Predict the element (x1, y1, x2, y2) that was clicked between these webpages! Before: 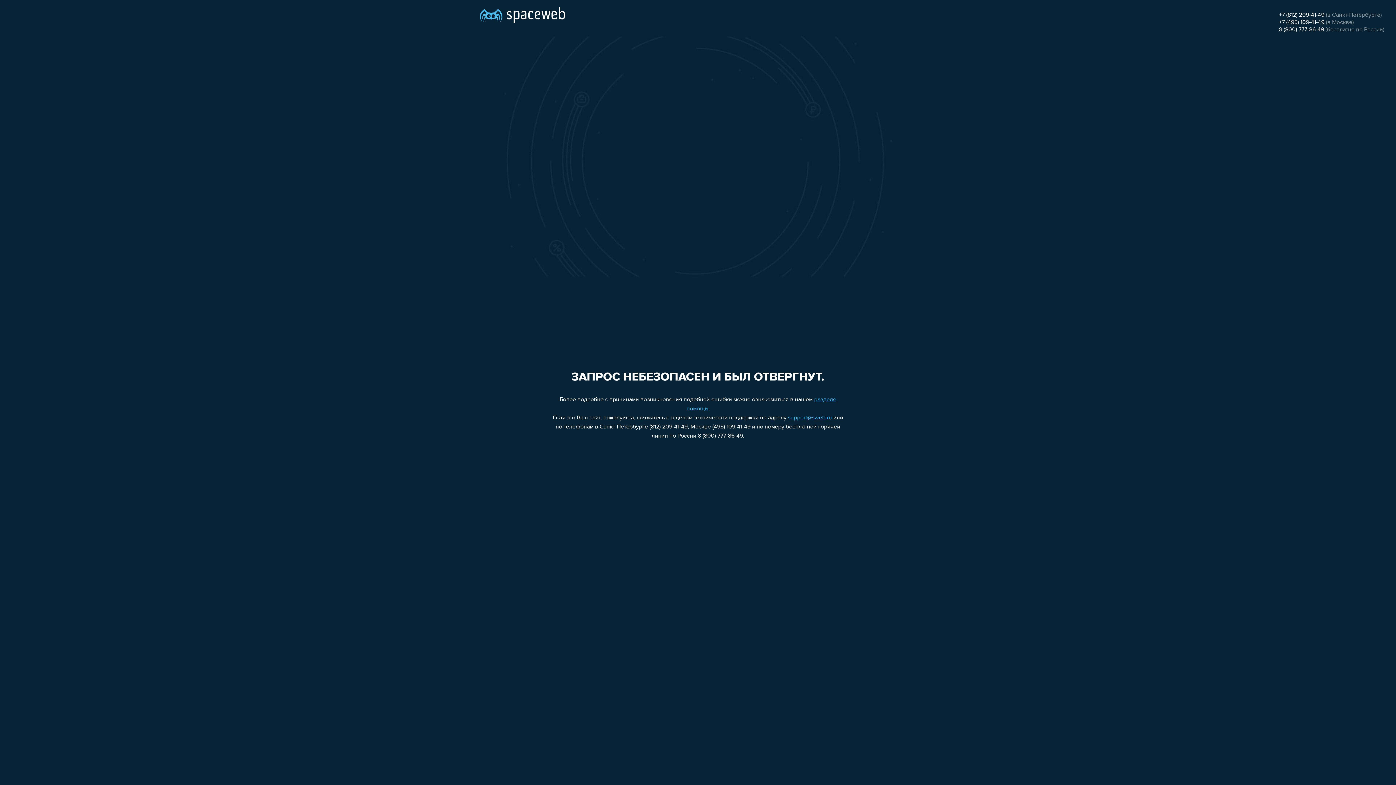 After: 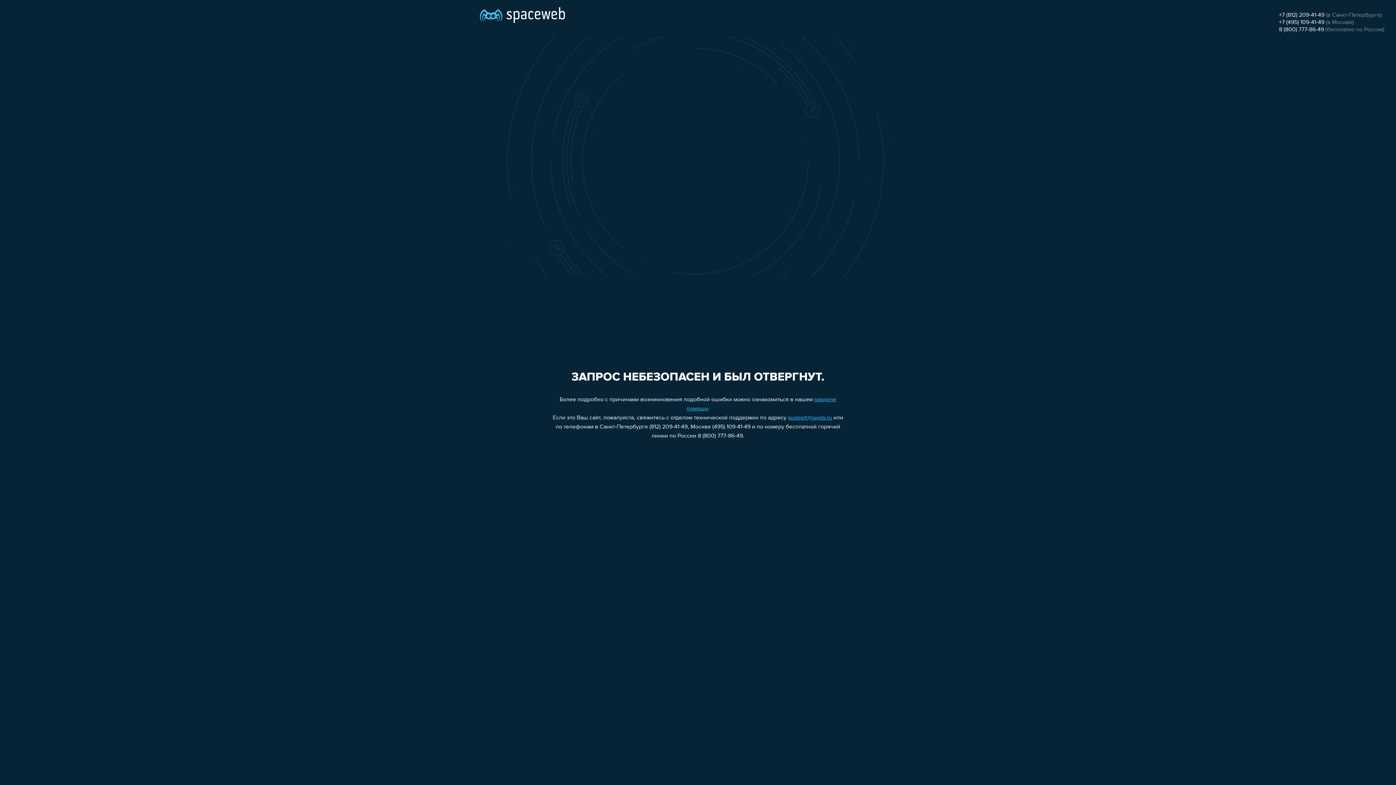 Action: bbox: (1279, 12, 1324, 18) label: +7 (812) 209-41-49